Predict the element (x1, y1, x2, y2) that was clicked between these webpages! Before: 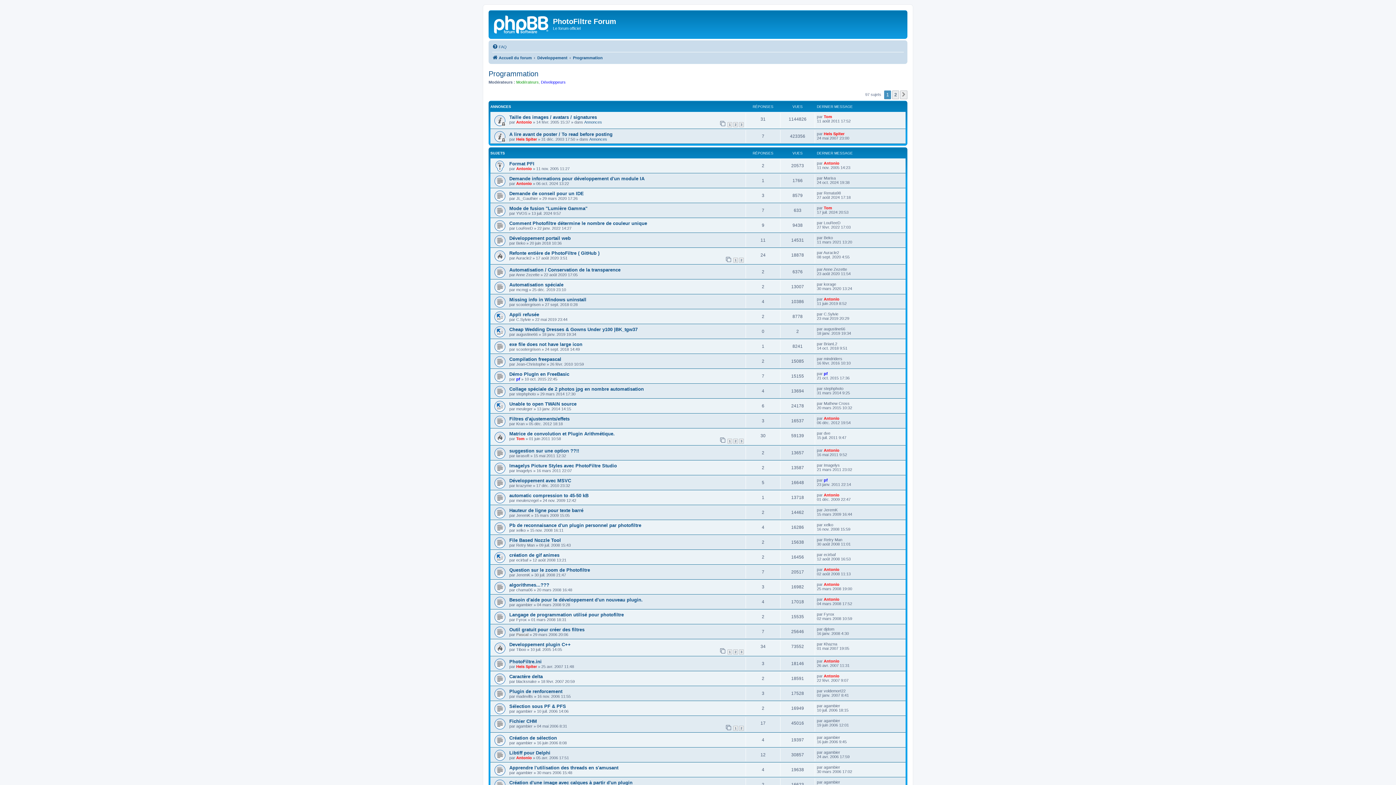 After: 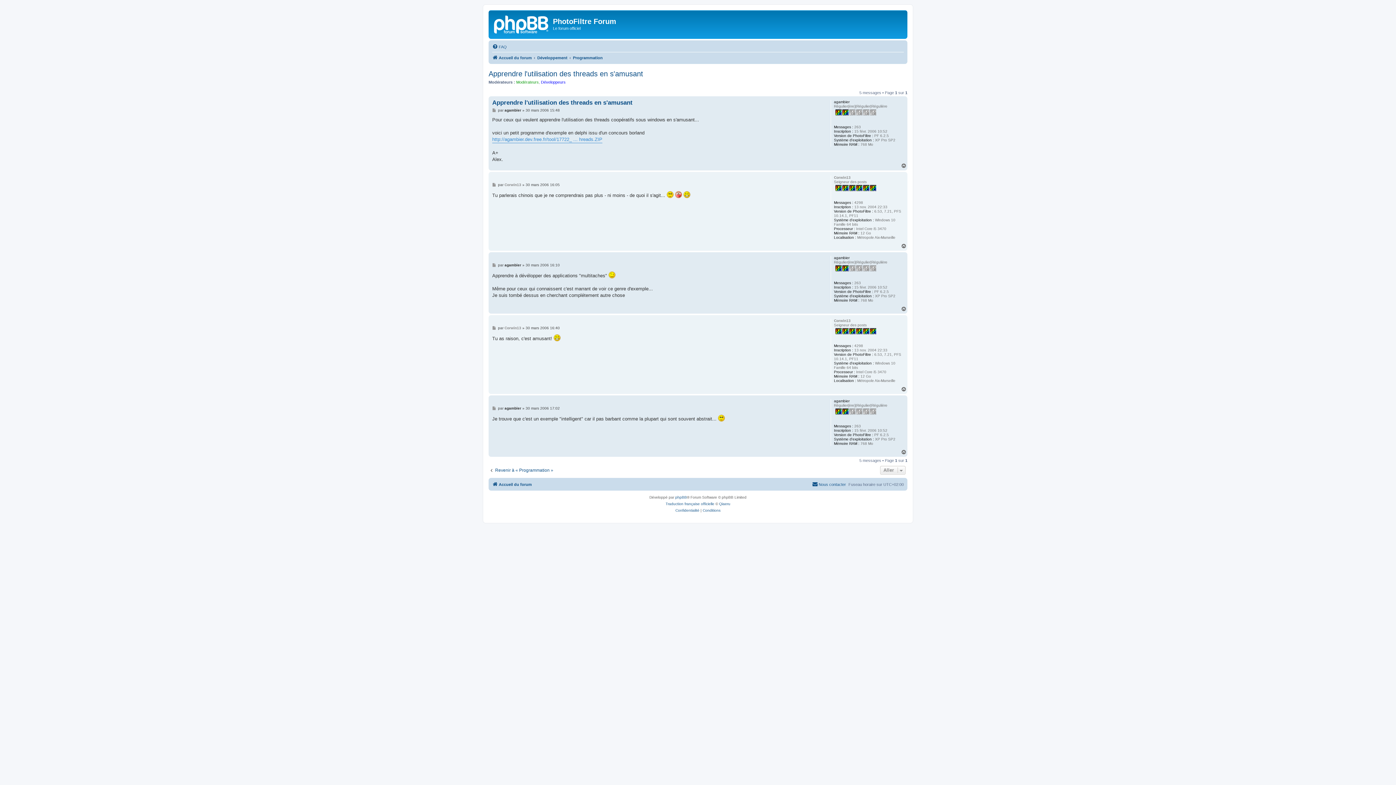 Action: bbox: (509, 765, 618, 770) label: Apprendre l'utilisation des threads en s'amusant